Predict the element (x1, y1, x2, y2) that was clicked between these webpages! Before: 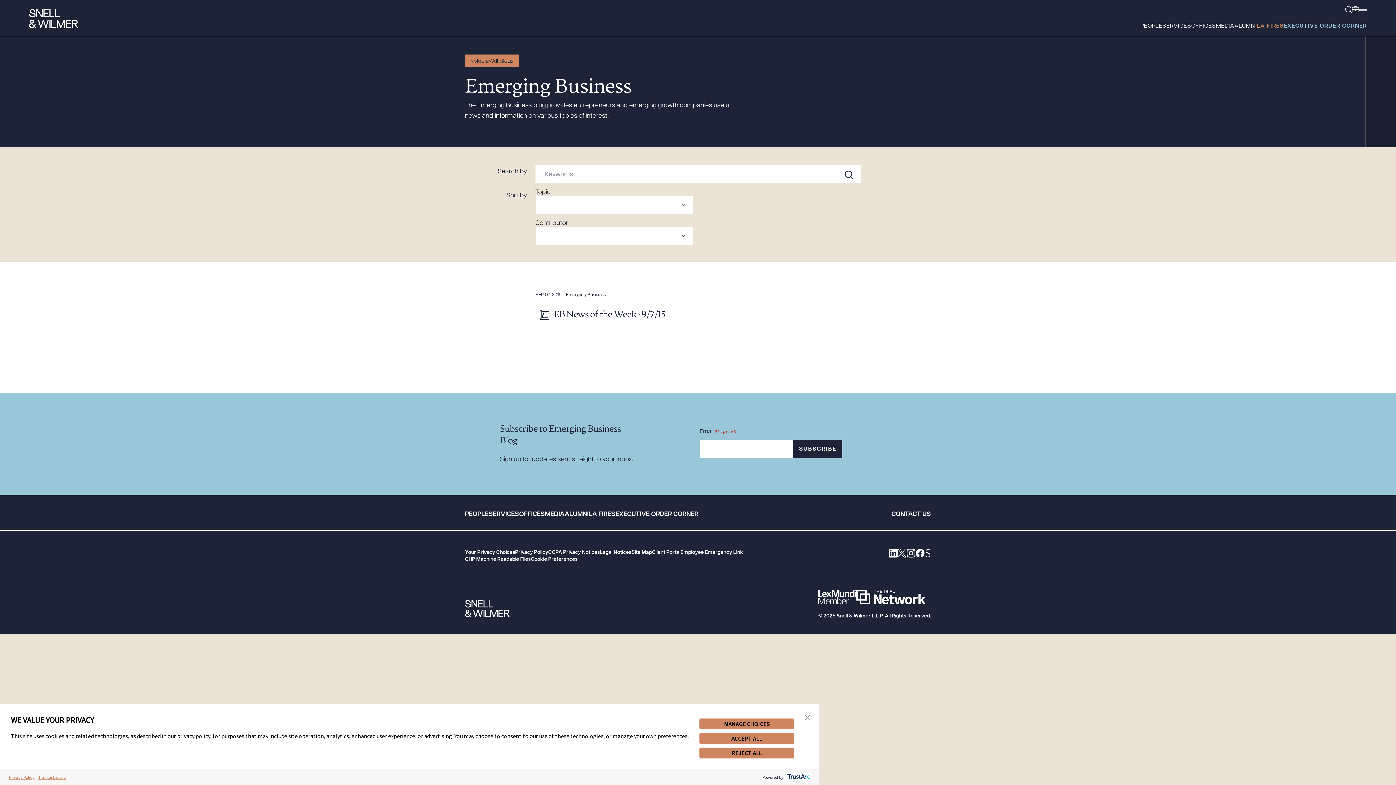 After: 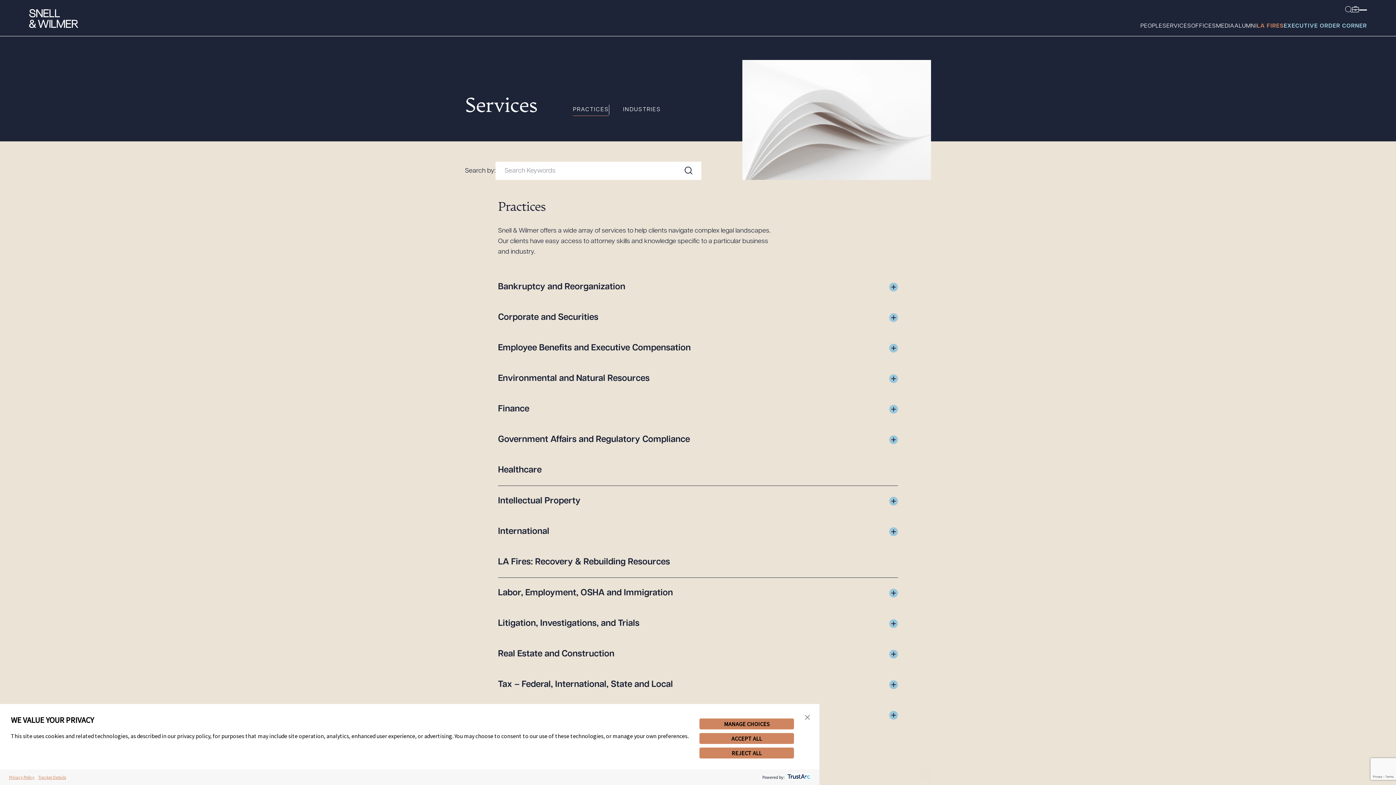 Action: bbox: (488, 511, 519, 518) label: SERVICES